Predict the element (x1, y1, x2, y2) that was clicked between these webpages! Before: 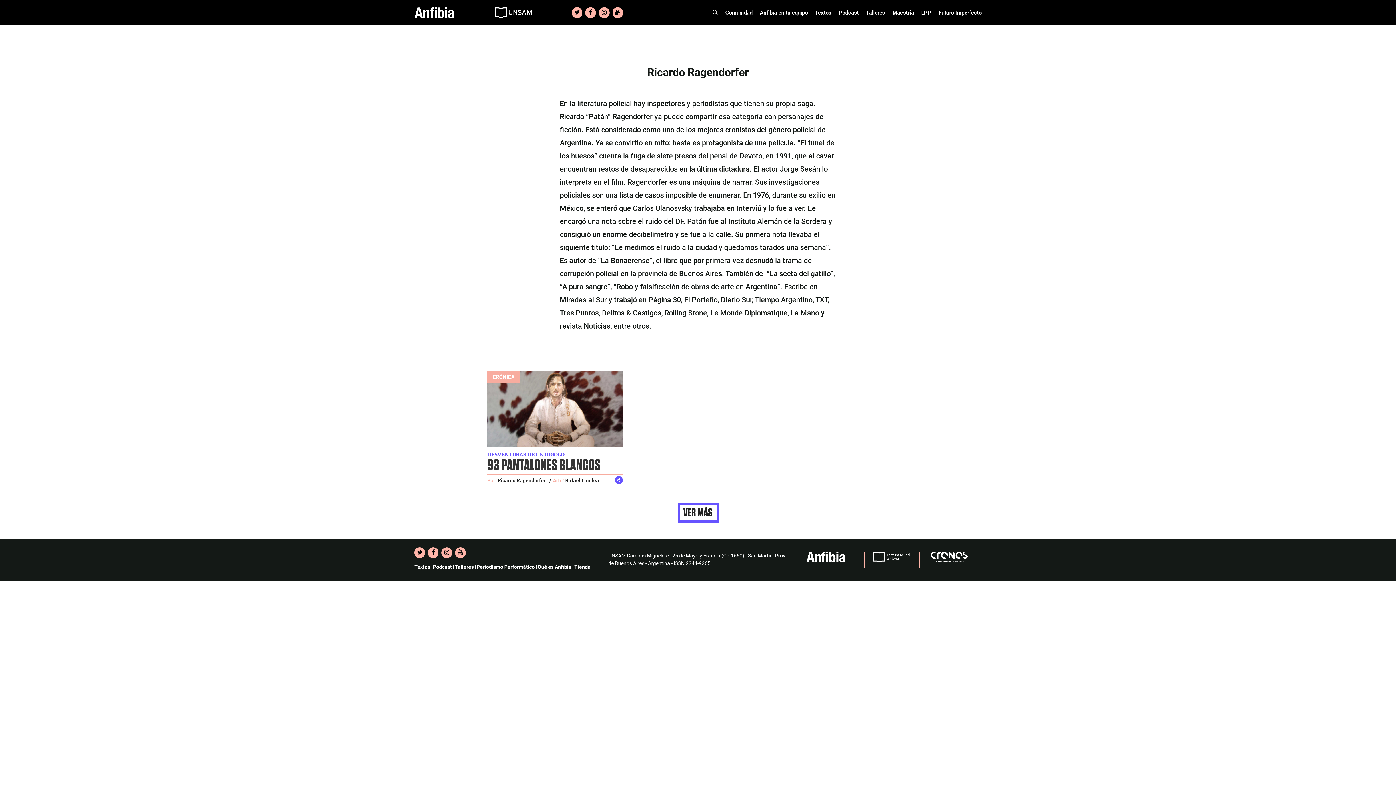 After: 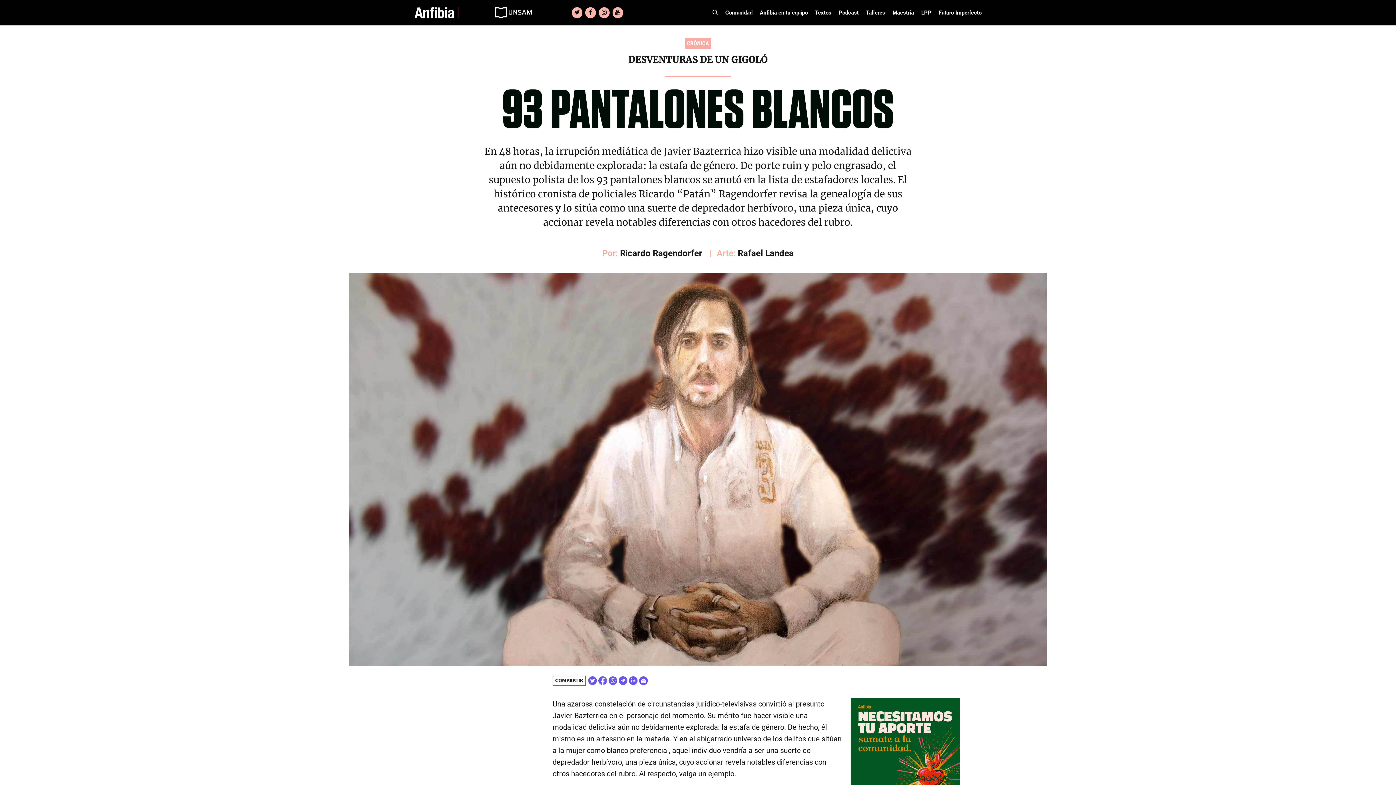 Action: bbox: (487, 371, 623, 450)